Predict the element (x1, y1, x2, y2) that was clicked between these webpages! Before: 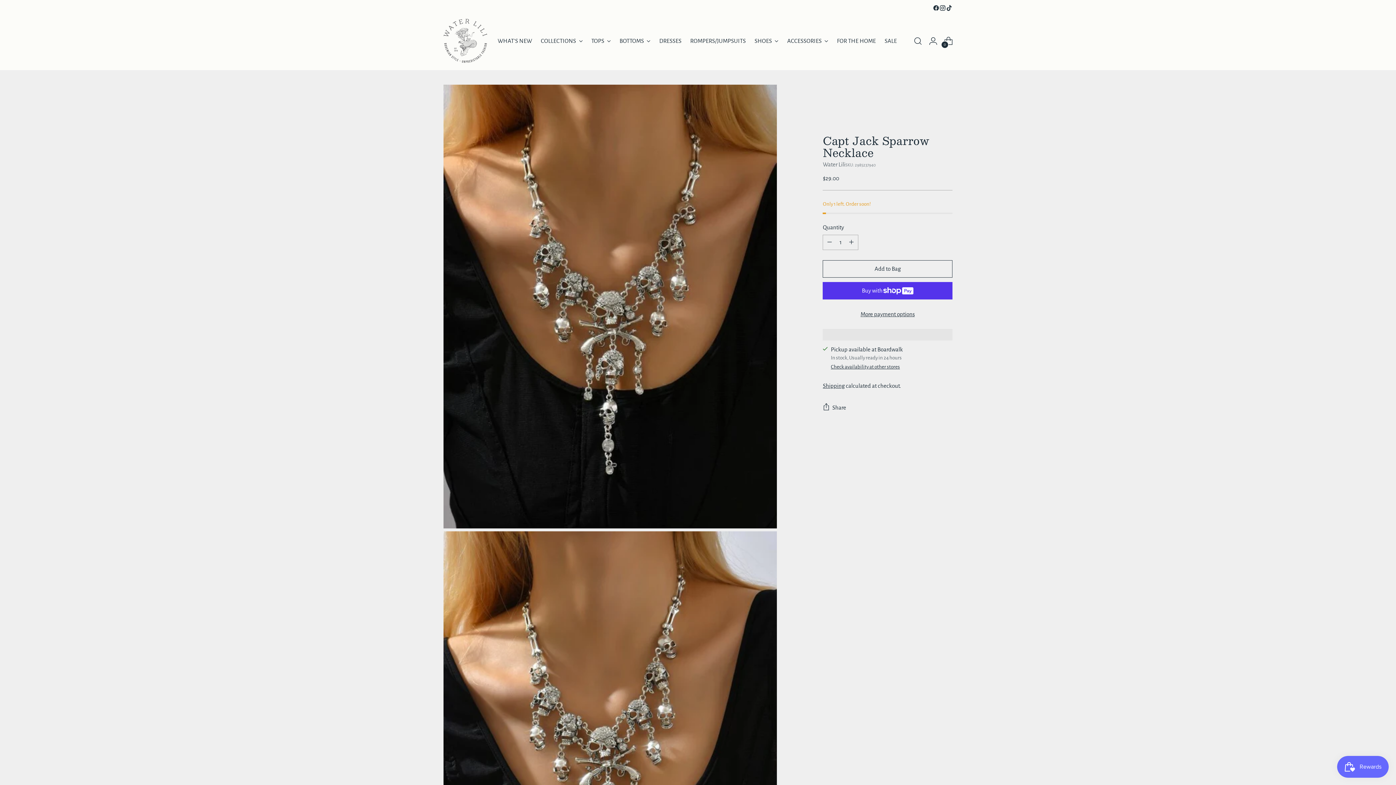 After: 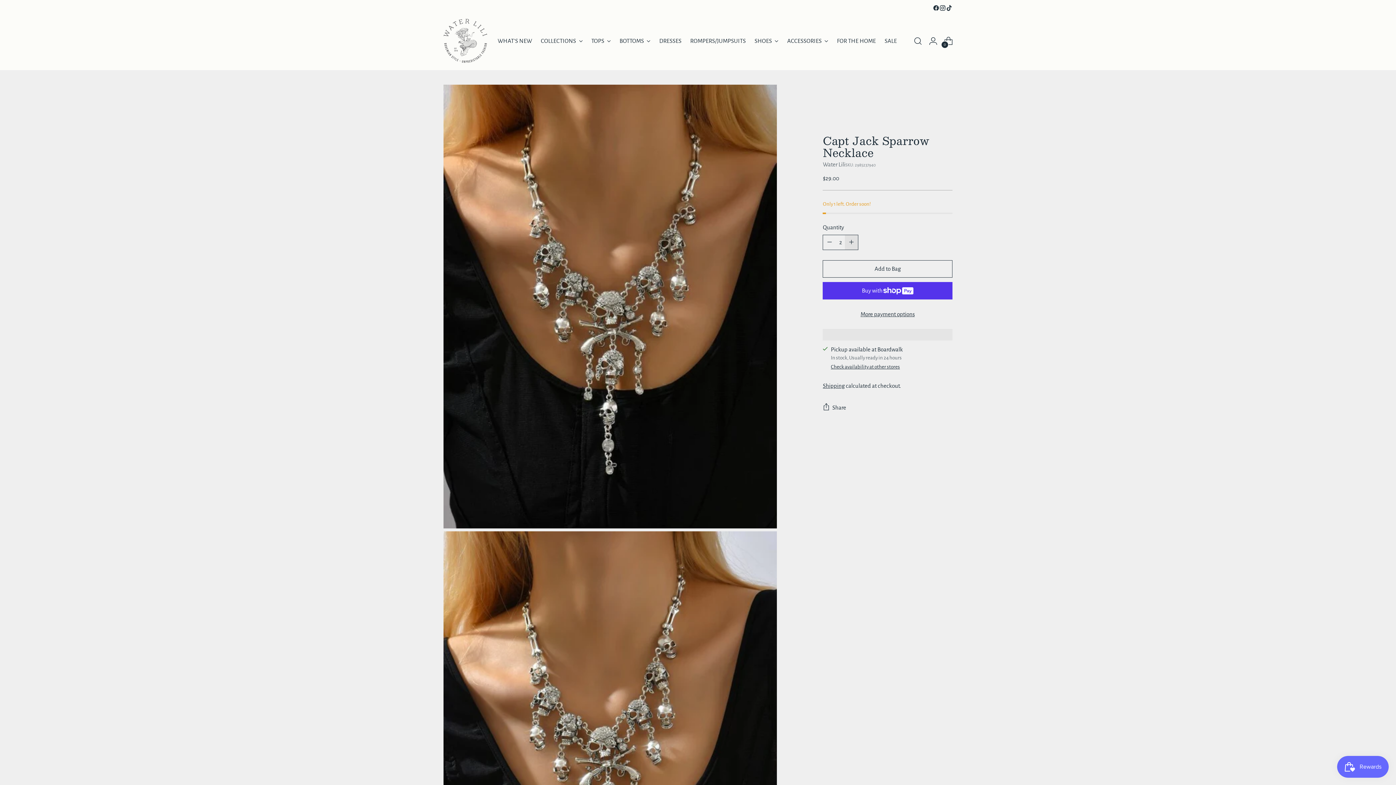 Action: label: Add product quantity bbox: (845, 235, 858, 249)